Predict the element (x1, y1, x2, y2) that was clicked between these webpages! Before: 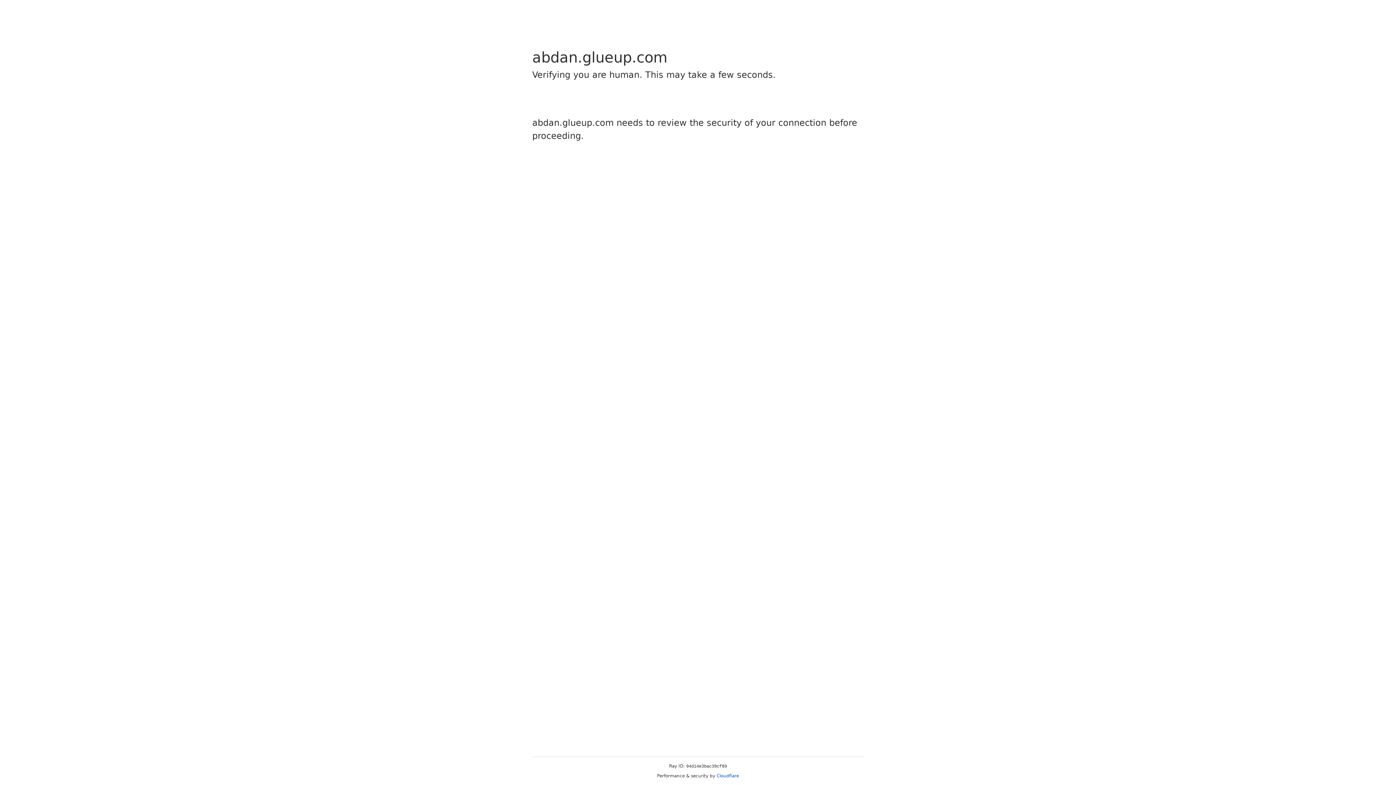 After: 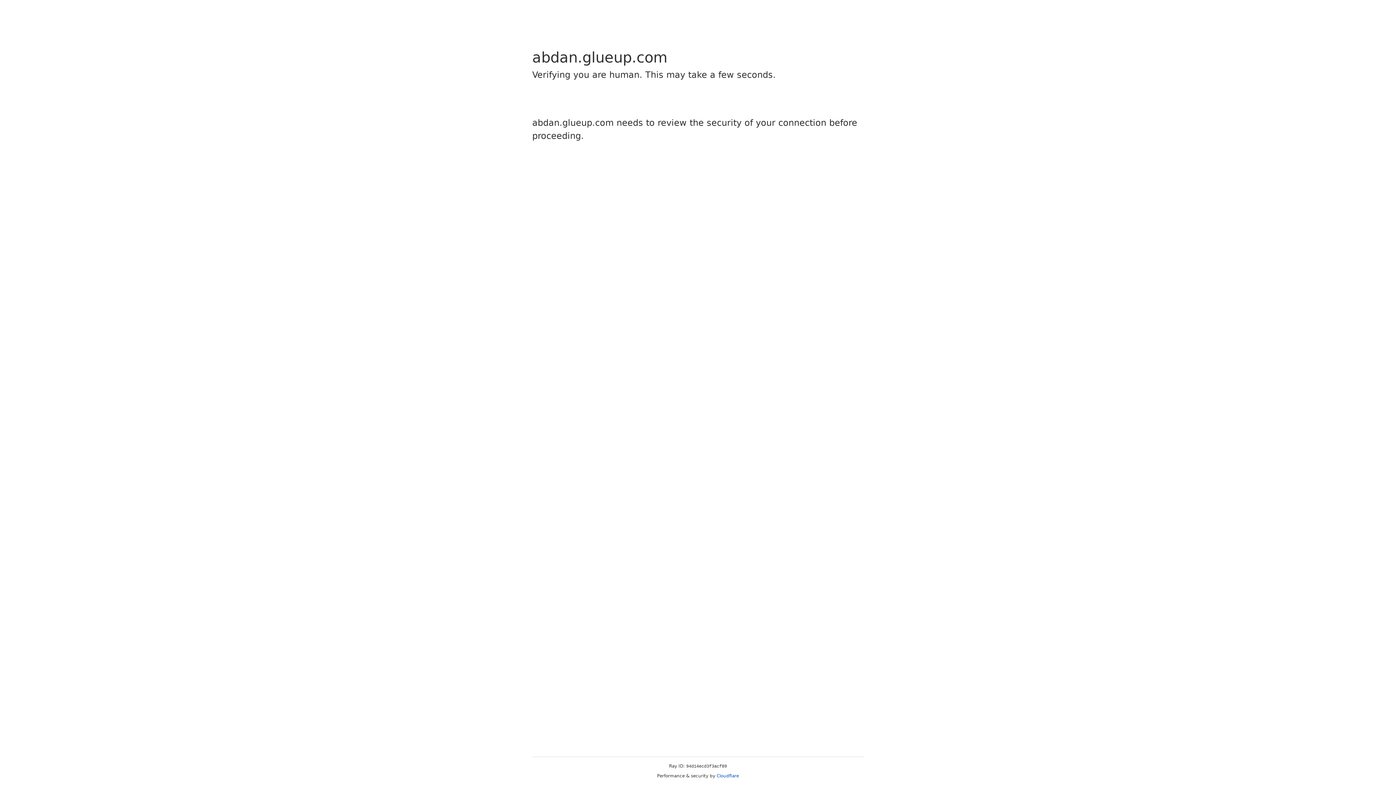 Action: label: Cloudflare bbox: (716, 773, 739, 778)